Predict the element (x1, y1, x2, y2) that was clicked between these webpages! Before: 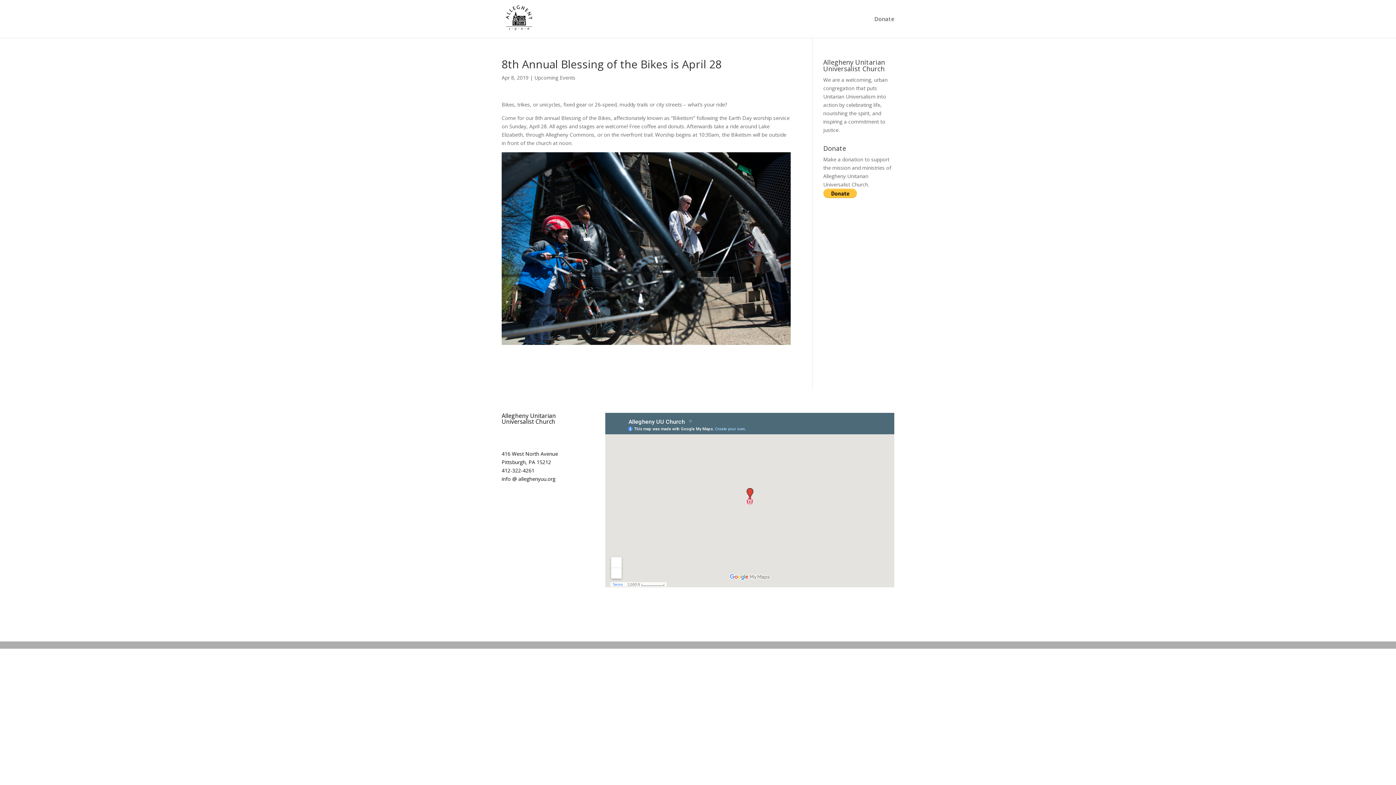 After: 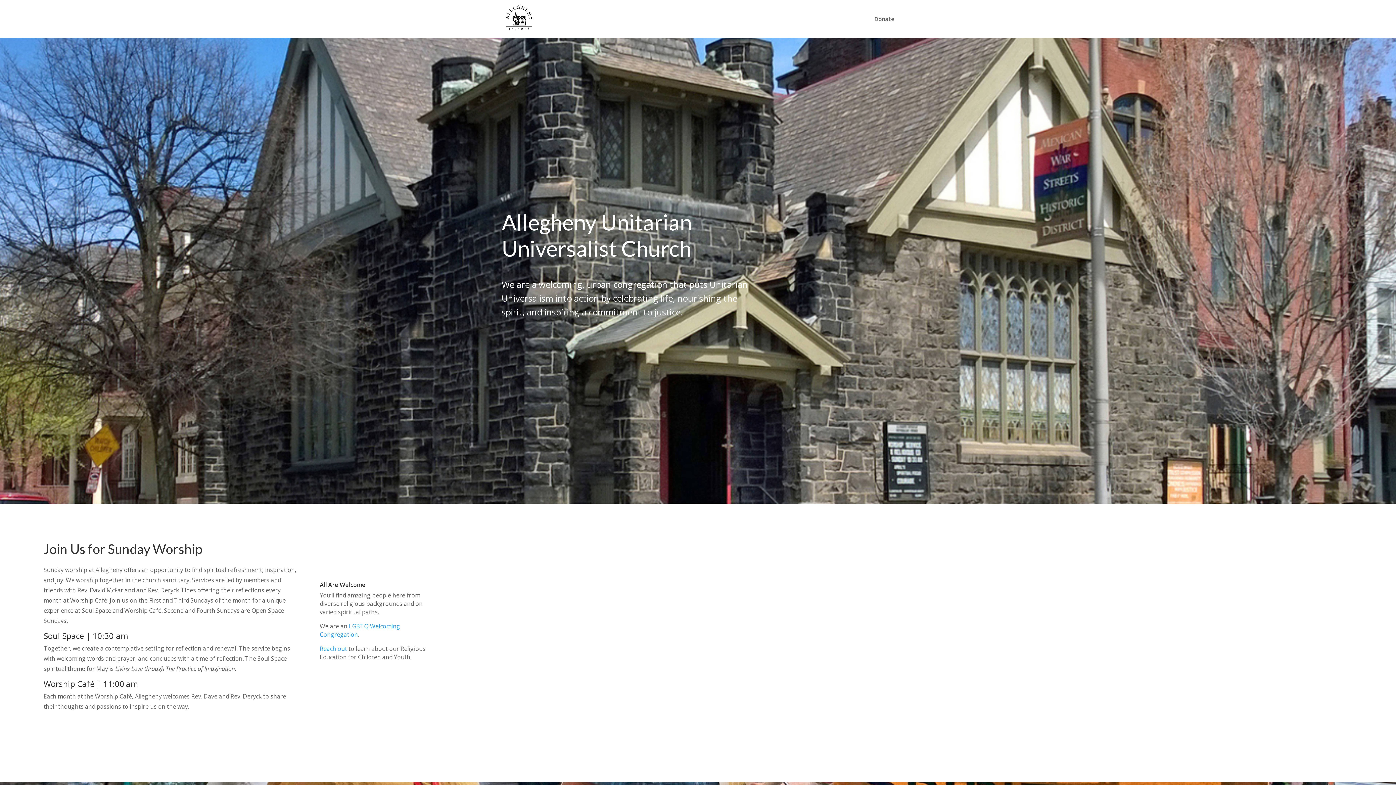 Action: bbox: (503, 14, 538, 21)